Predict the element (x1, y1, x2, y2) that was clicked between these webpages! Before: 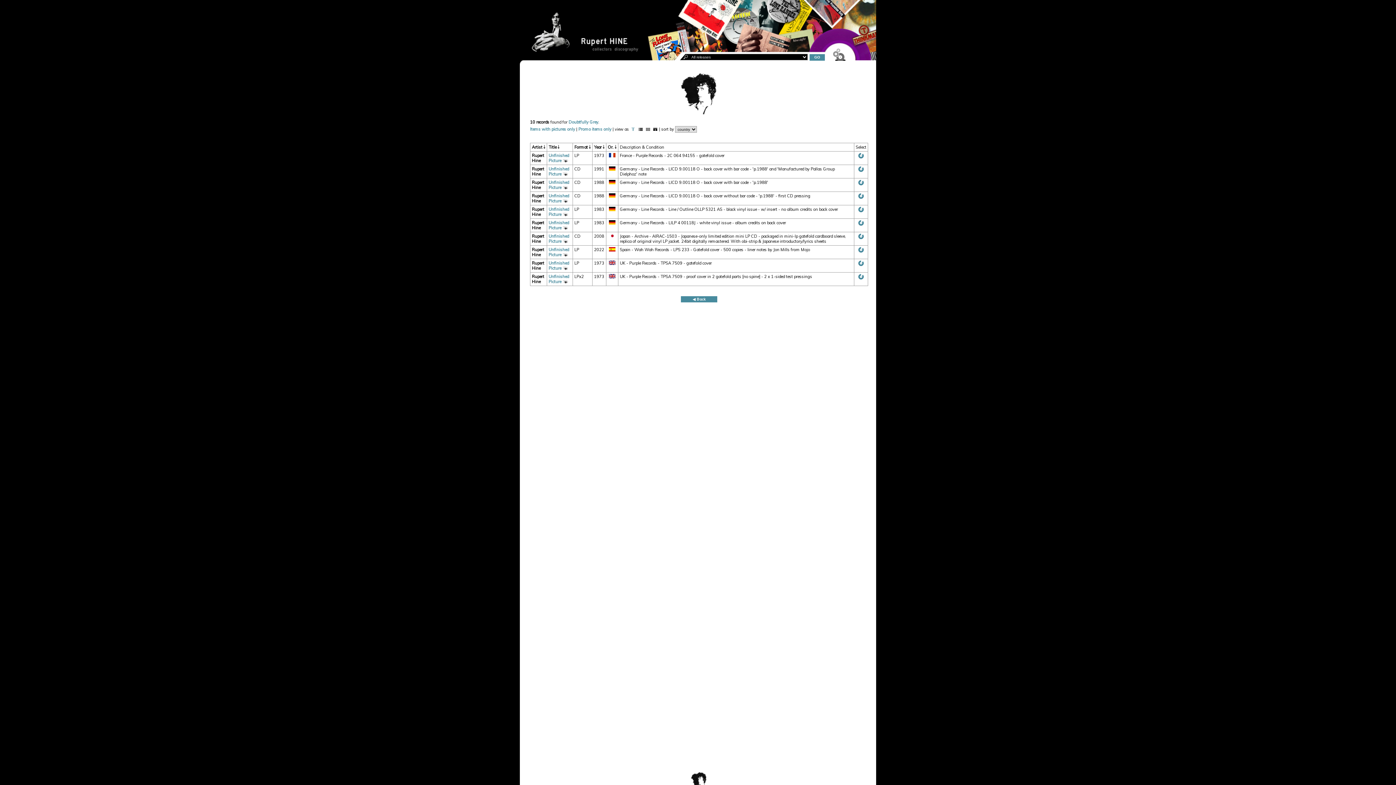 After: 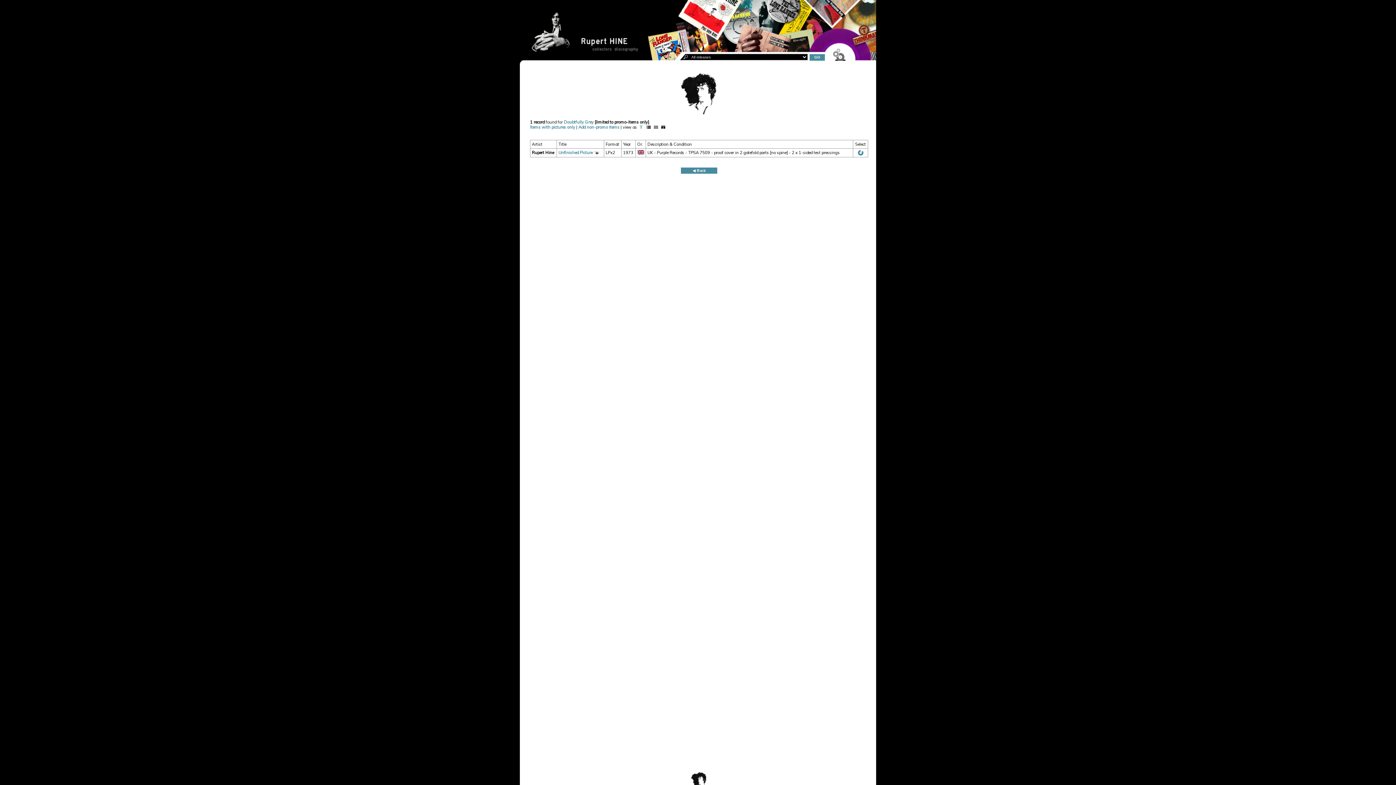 Action: label: Promo items only bbox: (578, 126, 611, 131)